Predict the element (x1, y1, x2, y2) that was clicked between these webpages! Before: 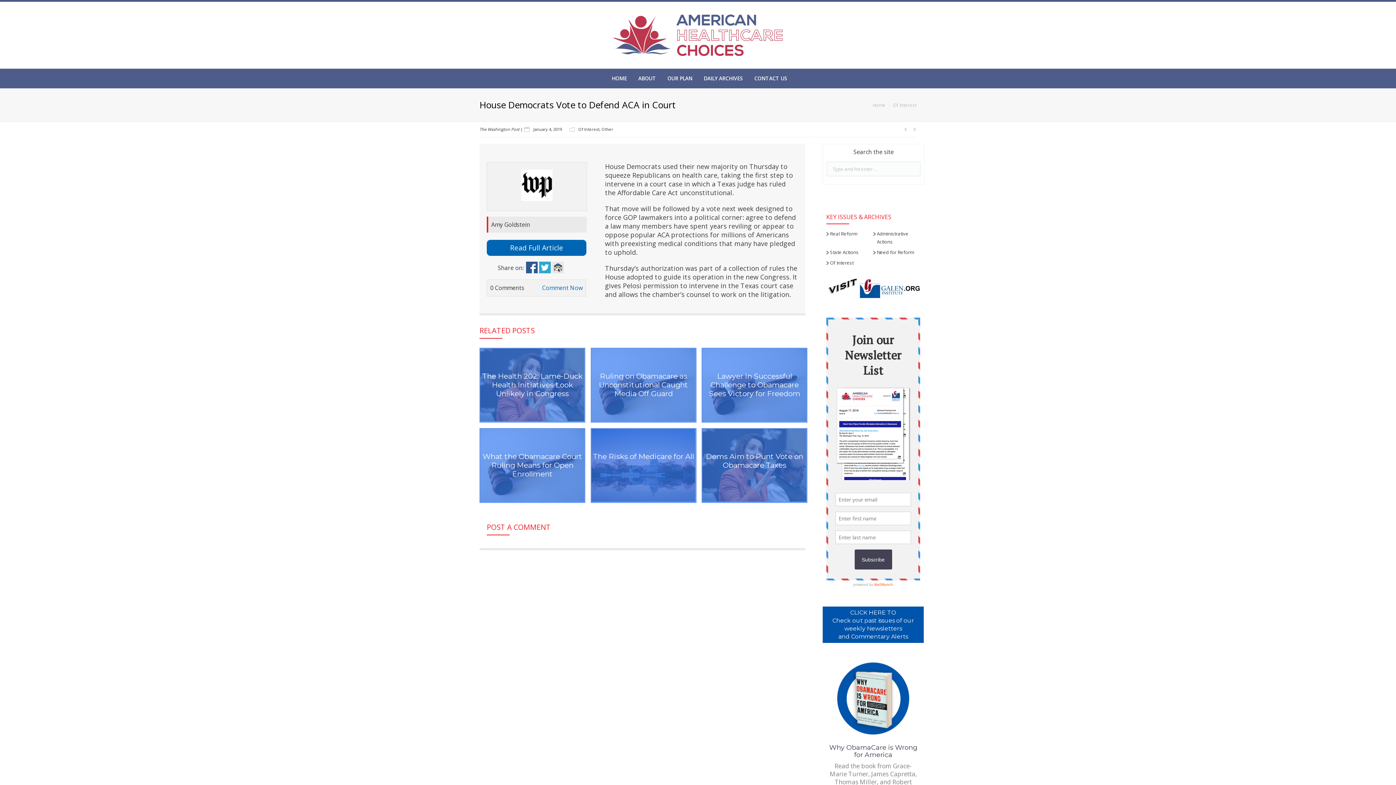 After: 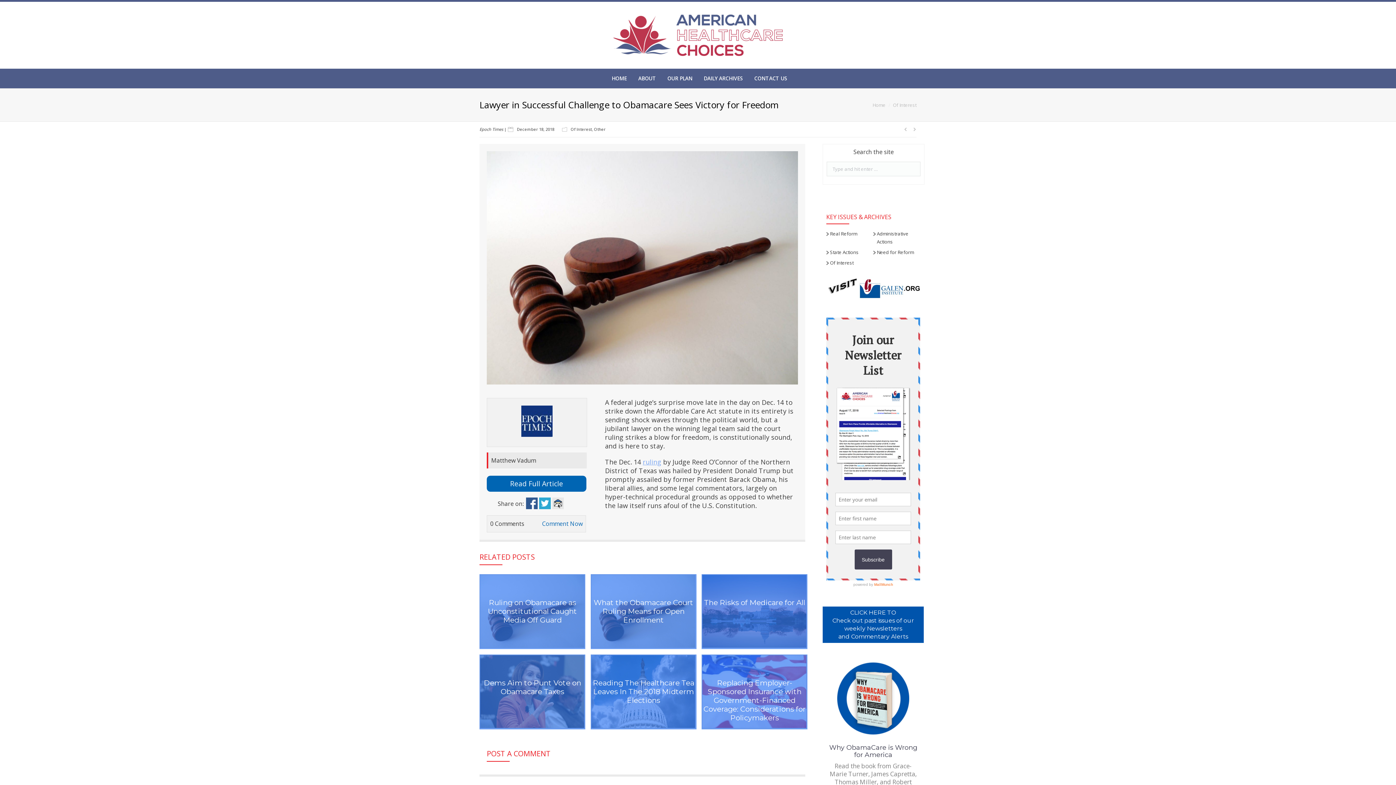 Action: bbox: (701, 371, 807, 446) label: Lawyer in Successful Challenge to Obamacare Sees Victory for Freedom